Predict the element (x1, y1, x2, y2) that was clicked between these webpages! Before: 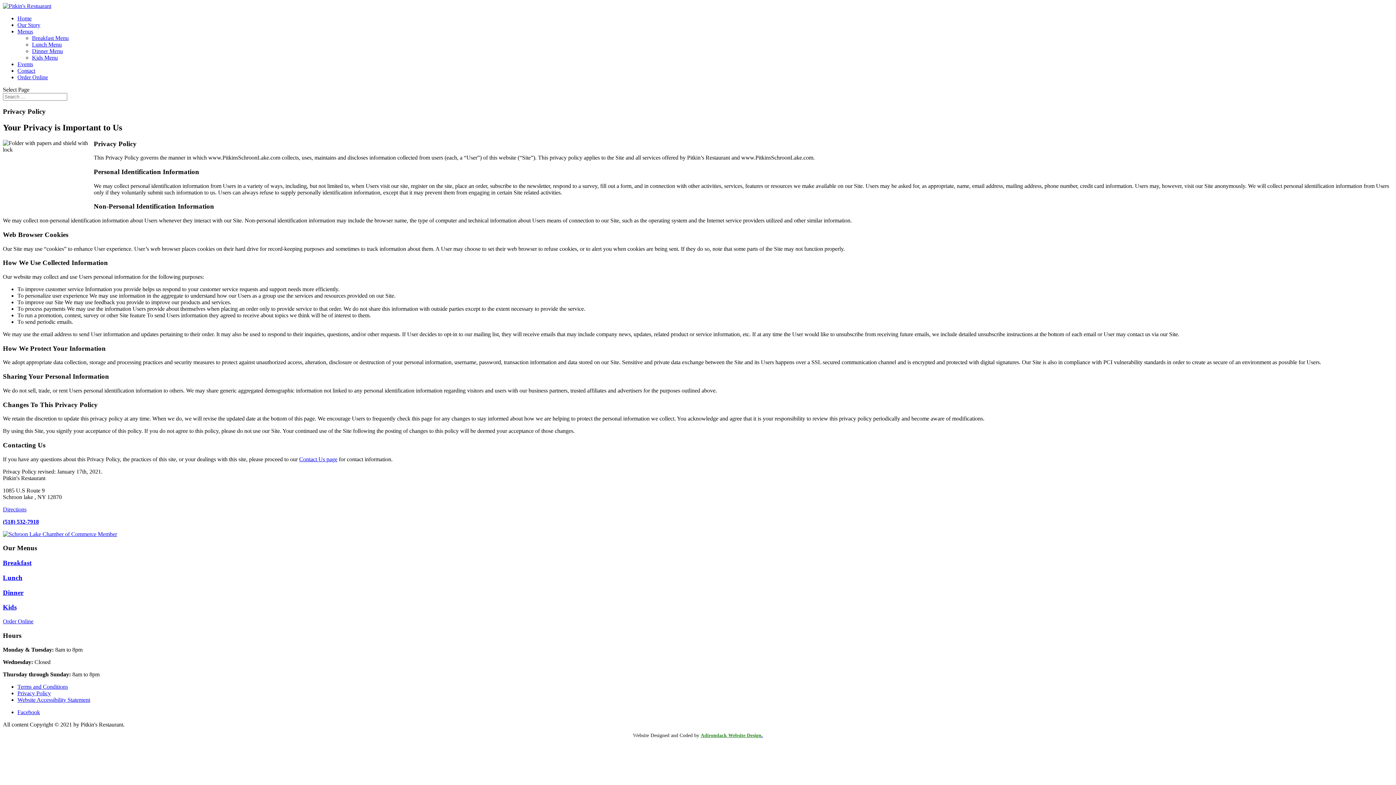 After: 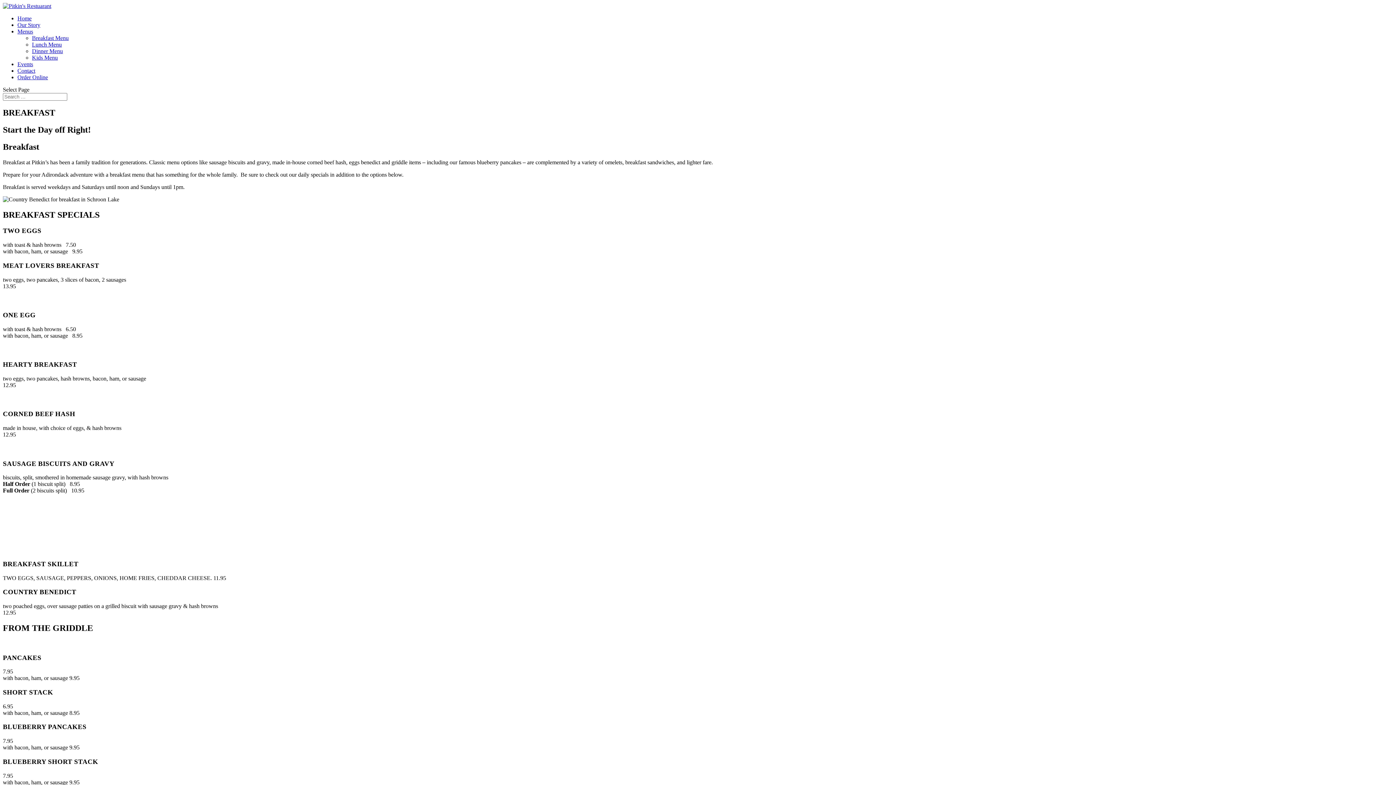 Action: bbox: (32, 34, 68, 41) label: Breakfast Menu